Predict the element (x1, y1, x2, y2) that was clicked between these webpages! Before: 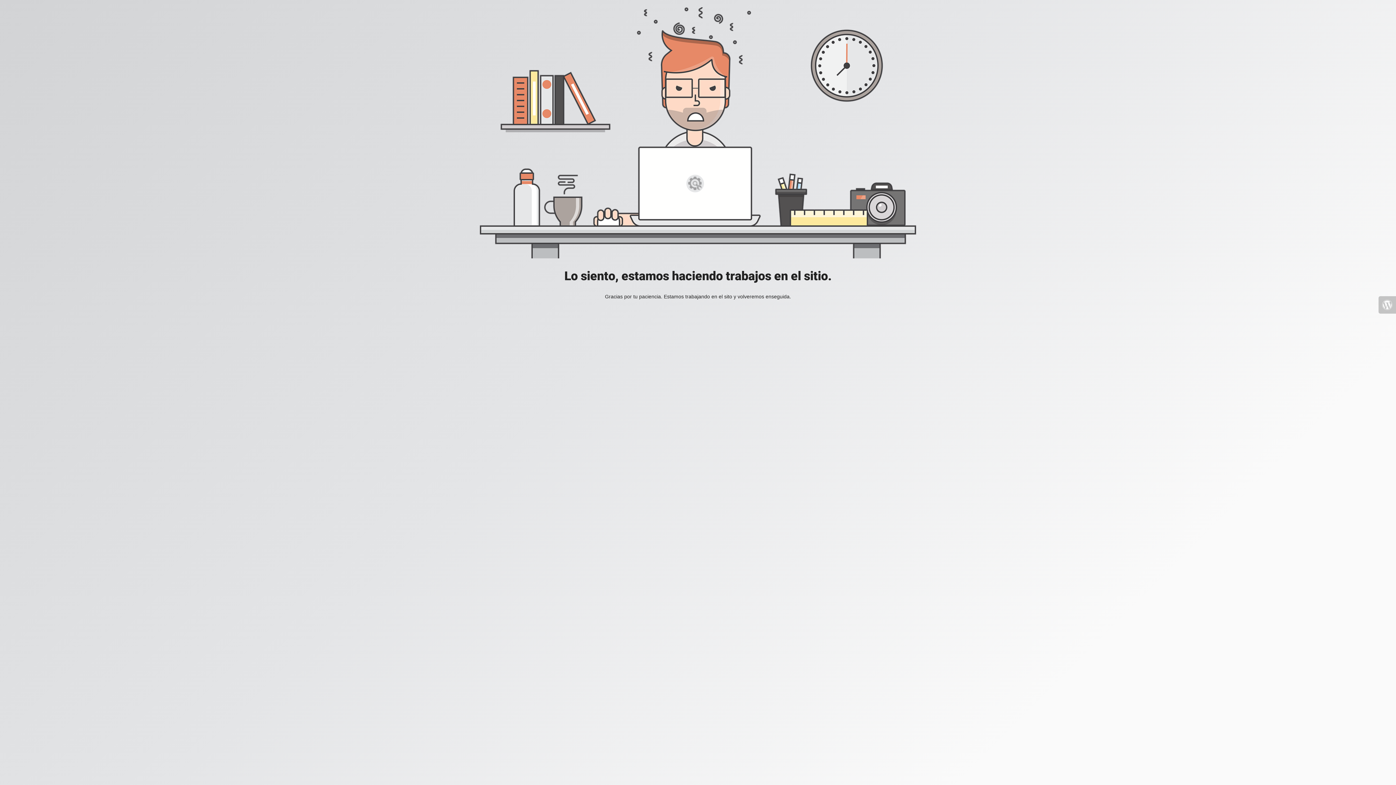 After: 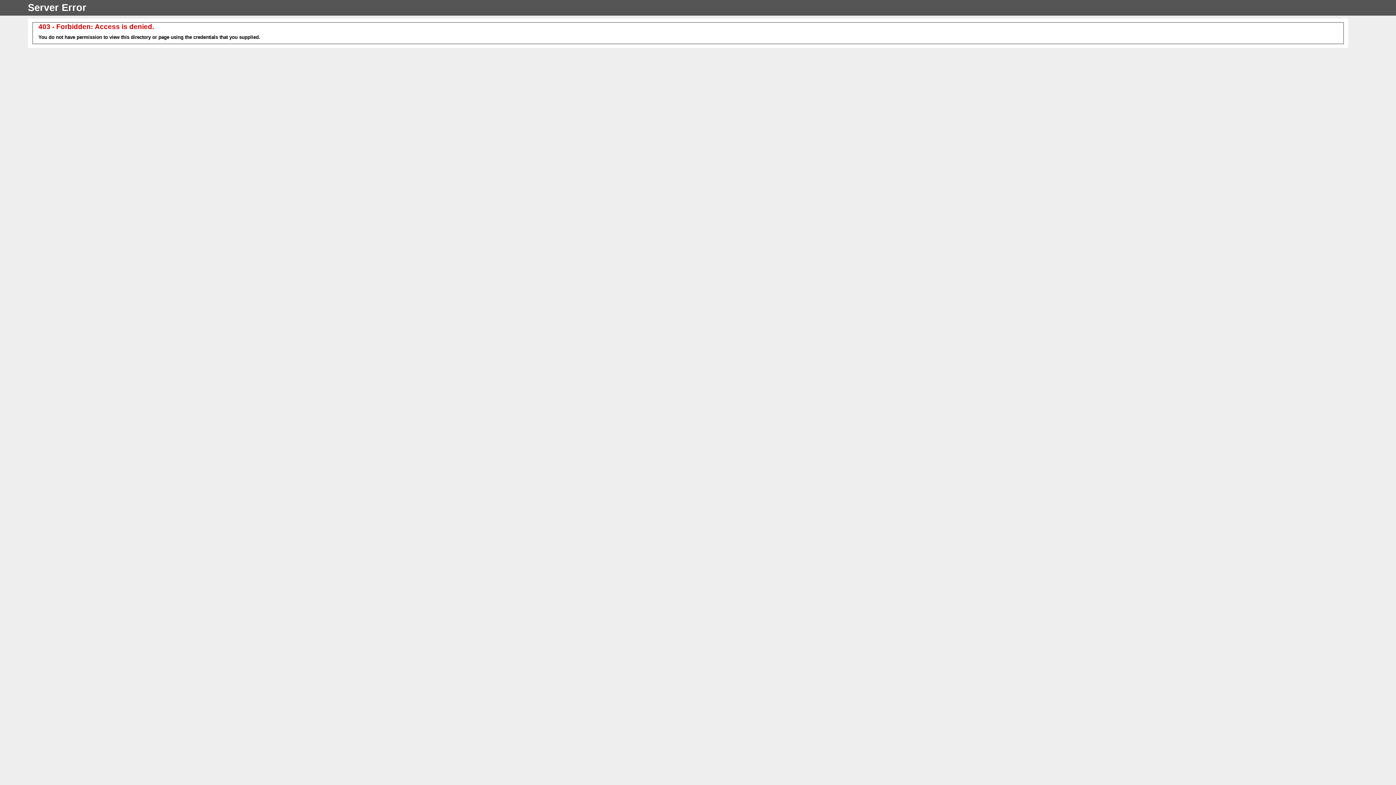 Action: bbox: (1378, 296, 1396, 313)